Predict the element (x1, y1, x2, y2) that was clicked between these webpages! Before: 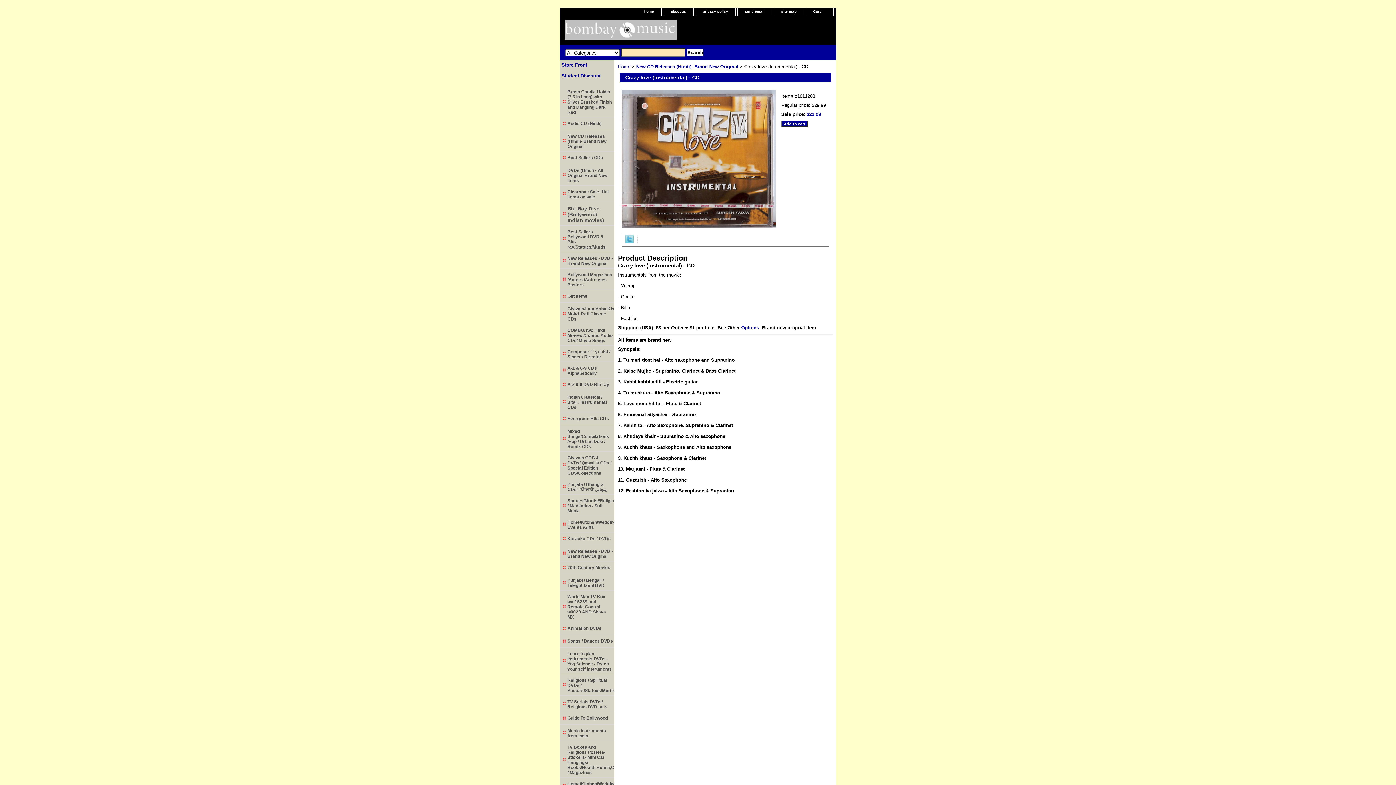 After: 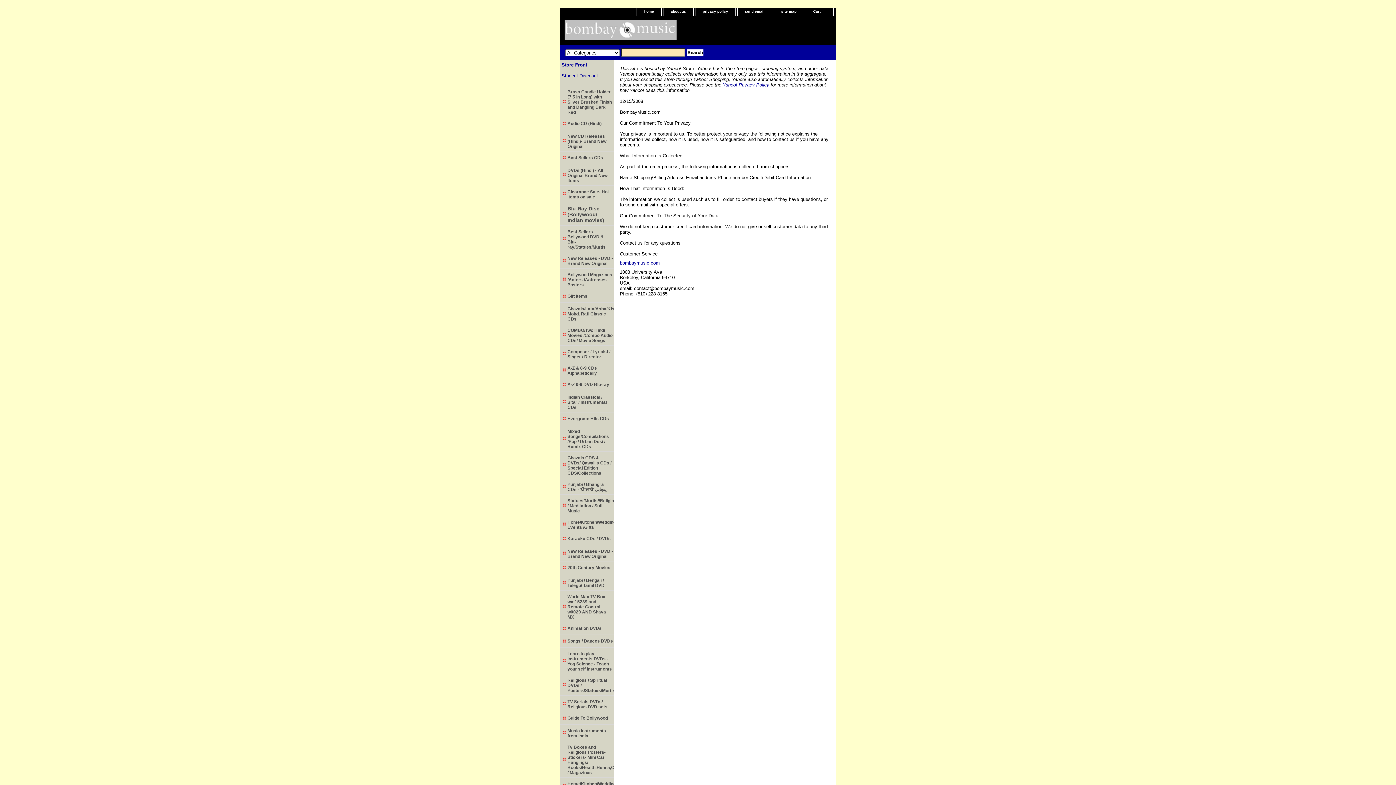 Action: label: privacy policy bbox: (695, 8, 735, 15)